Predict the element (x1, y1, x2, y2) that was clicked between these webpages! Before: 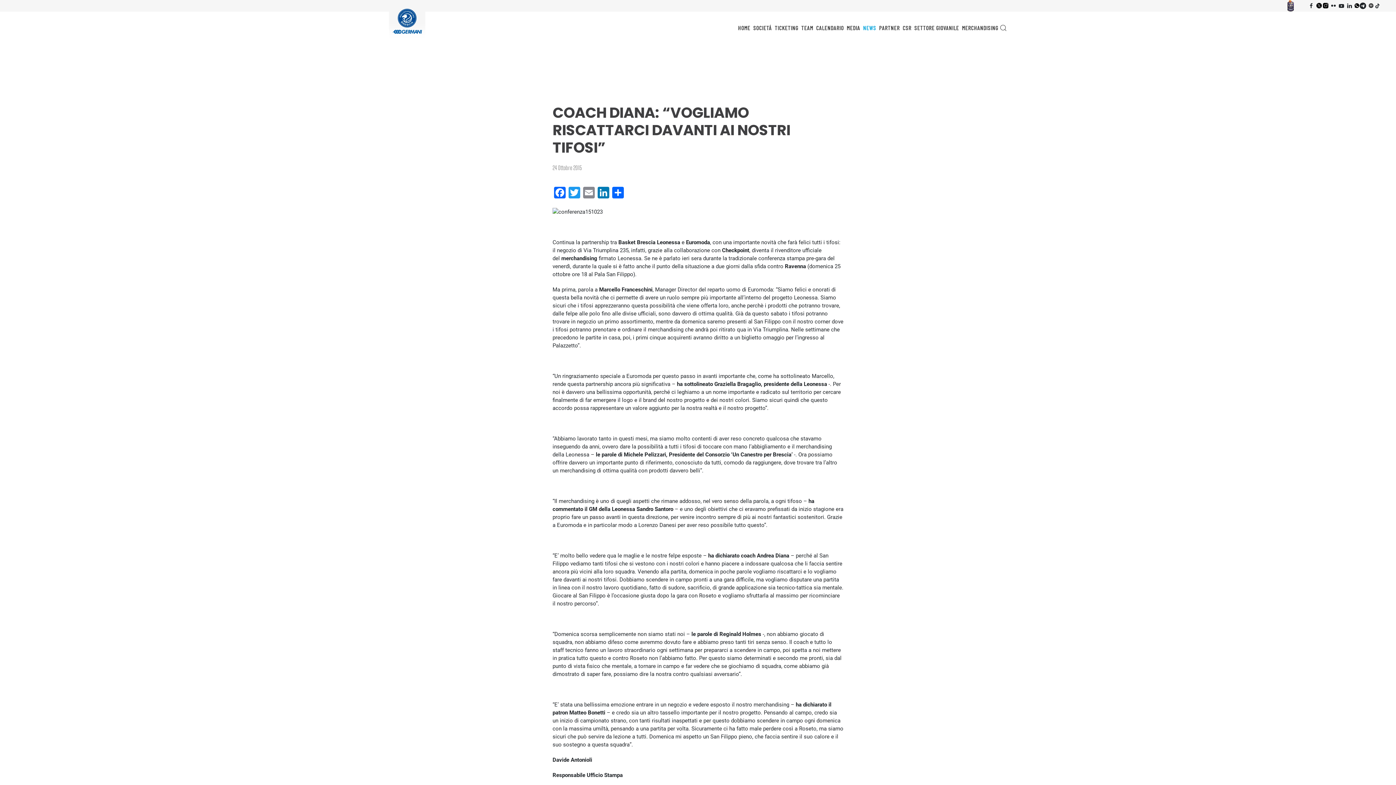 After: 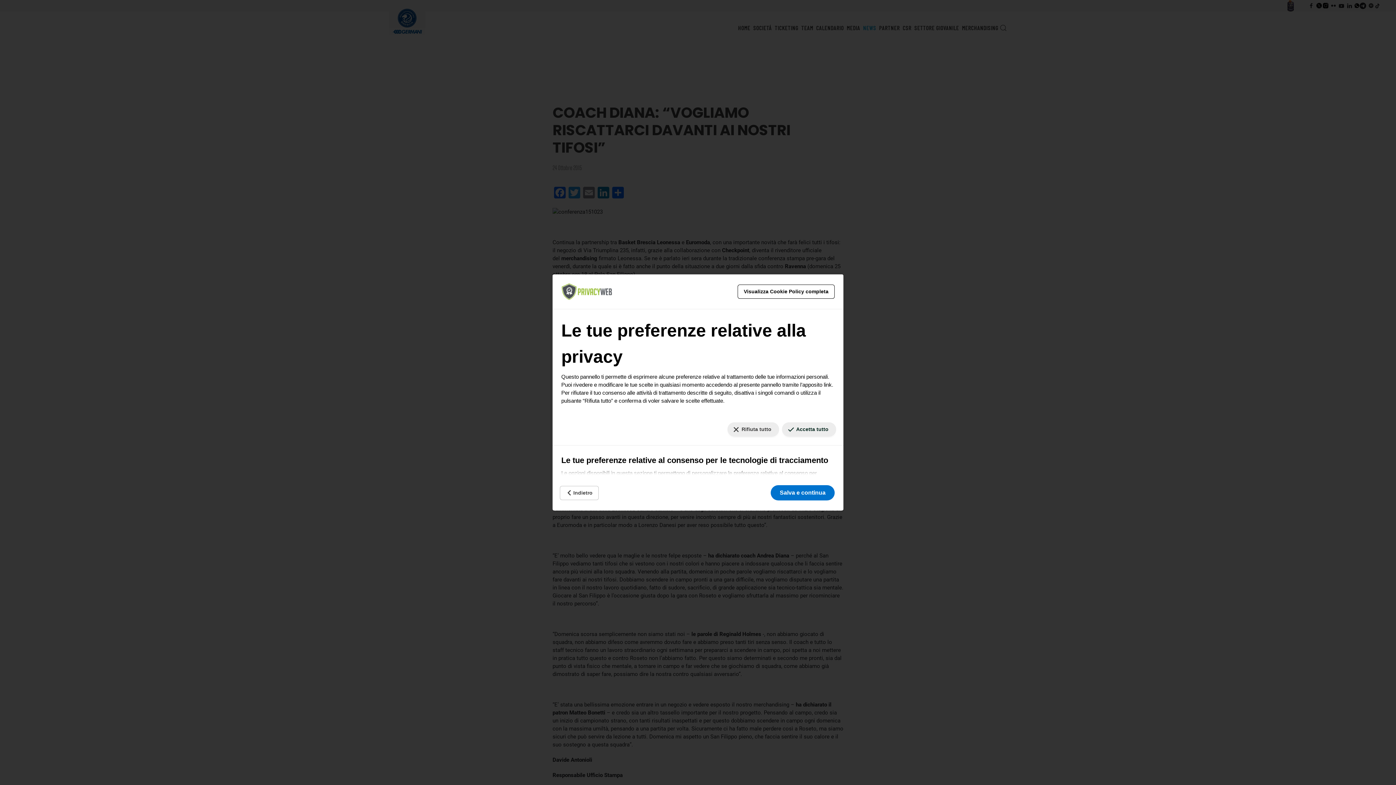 Action: label: Le tue preferenze relative al consenso per le tecnologie di tracciamento bbox: (5, 776, 67, 785)